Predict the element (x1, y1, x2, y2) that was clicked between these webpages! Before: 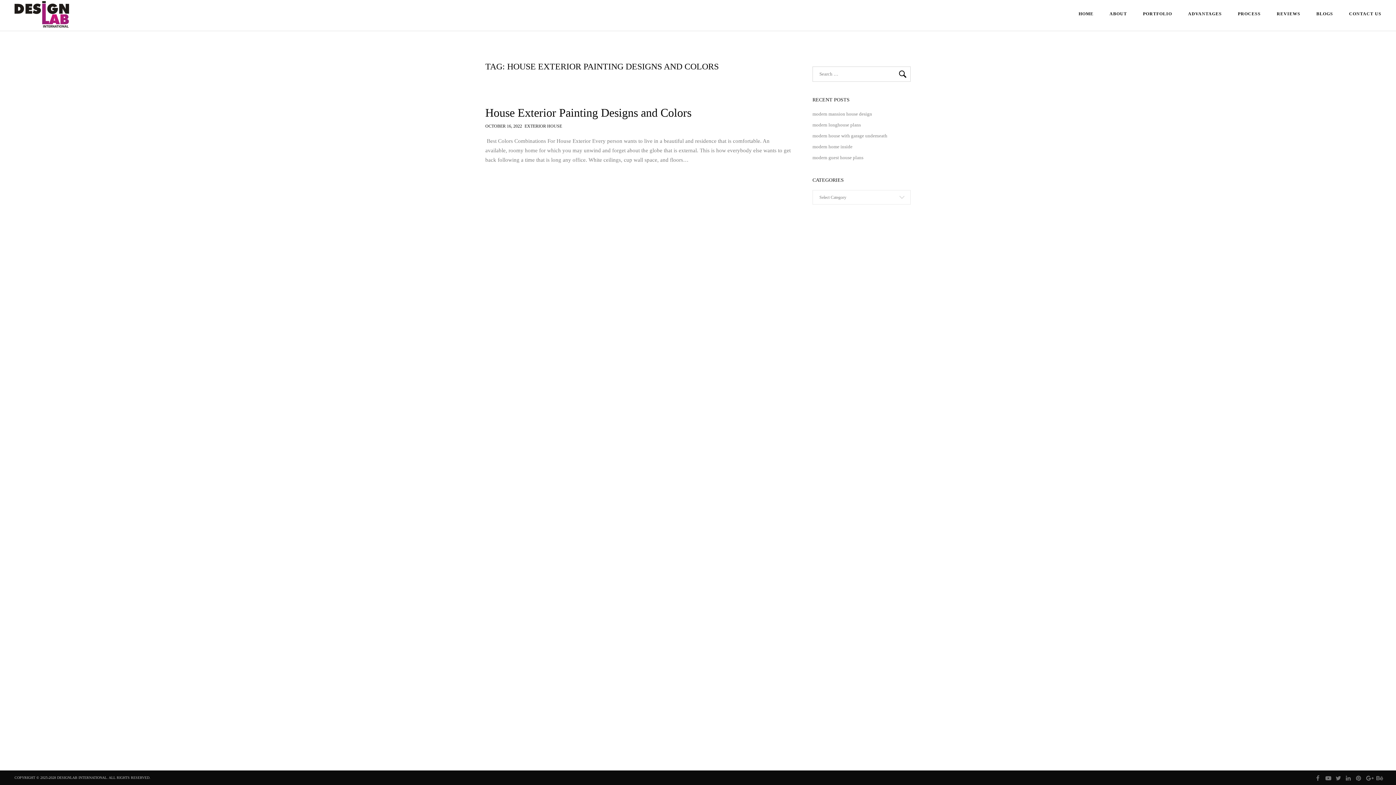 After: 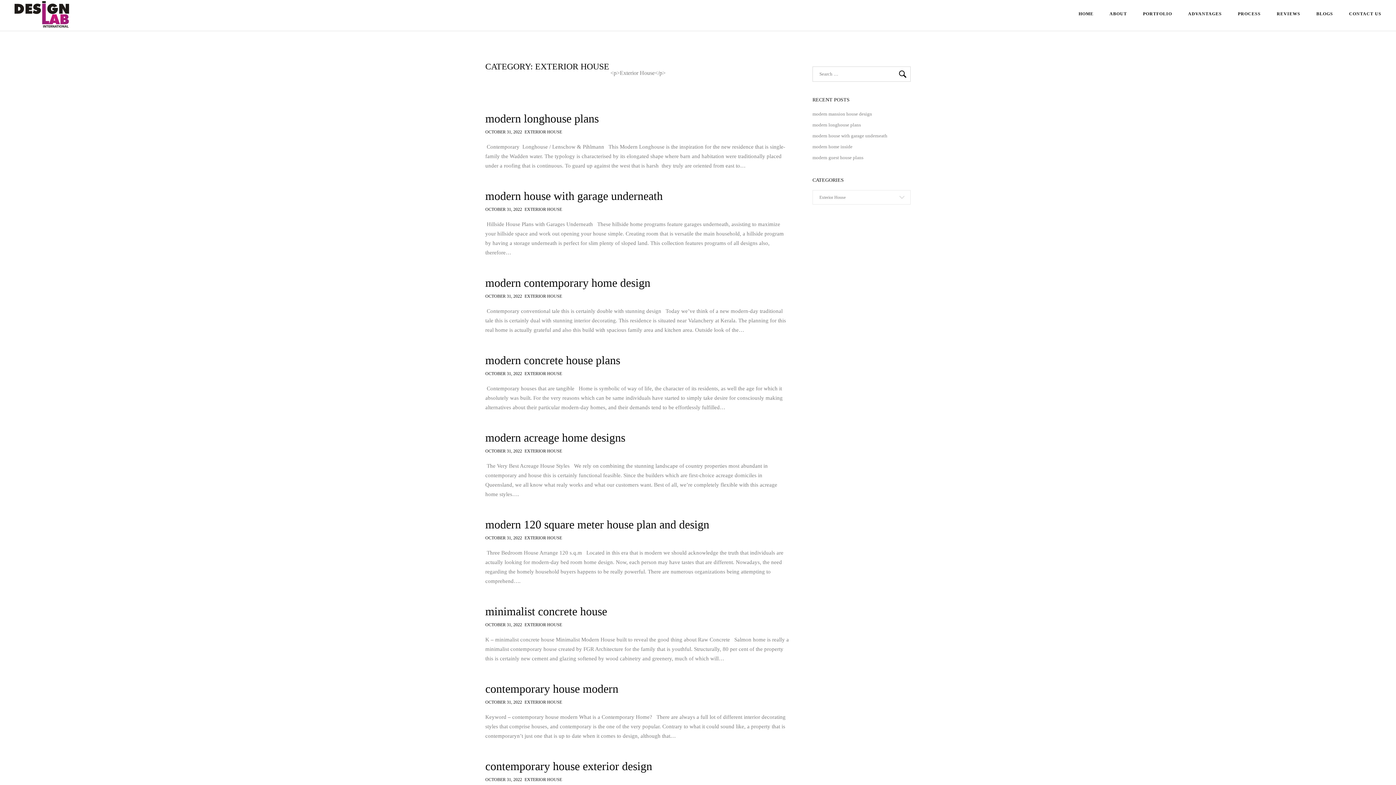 Action: label: EXTERIOR HOUSE bbox: (524, 124, 562, 129)